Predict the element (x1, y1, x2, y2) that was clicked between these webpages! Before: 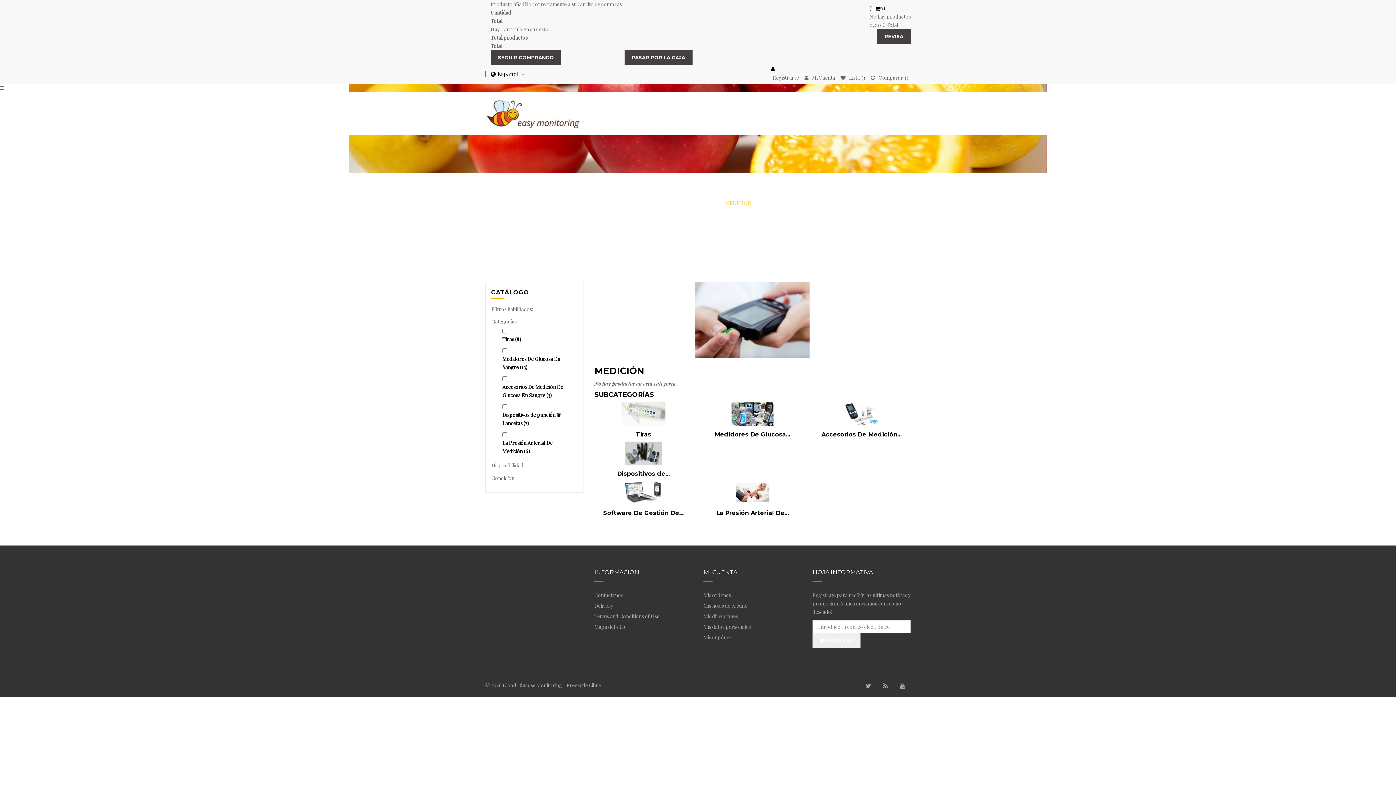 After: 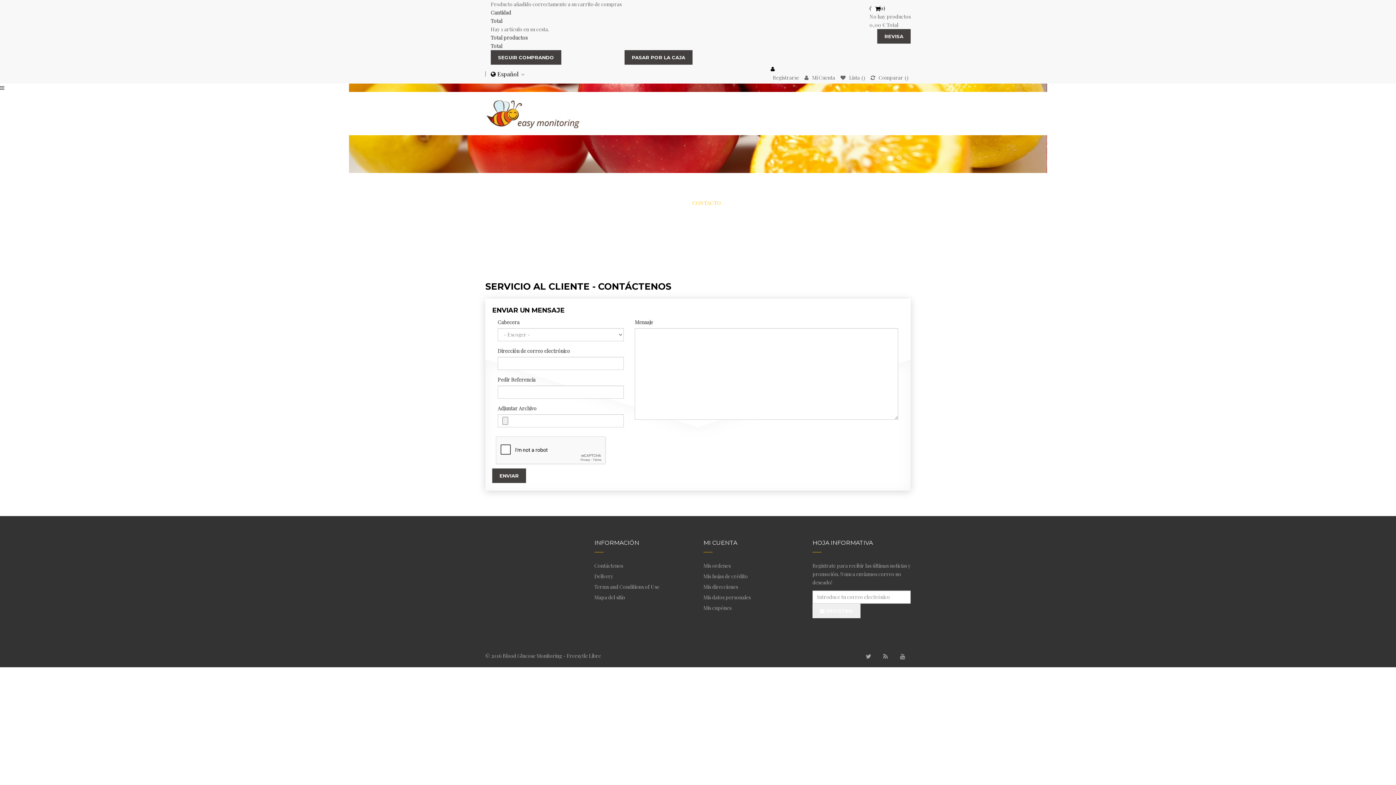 Action: label: KONTAKT bbox: (867, 104, 910, 122)